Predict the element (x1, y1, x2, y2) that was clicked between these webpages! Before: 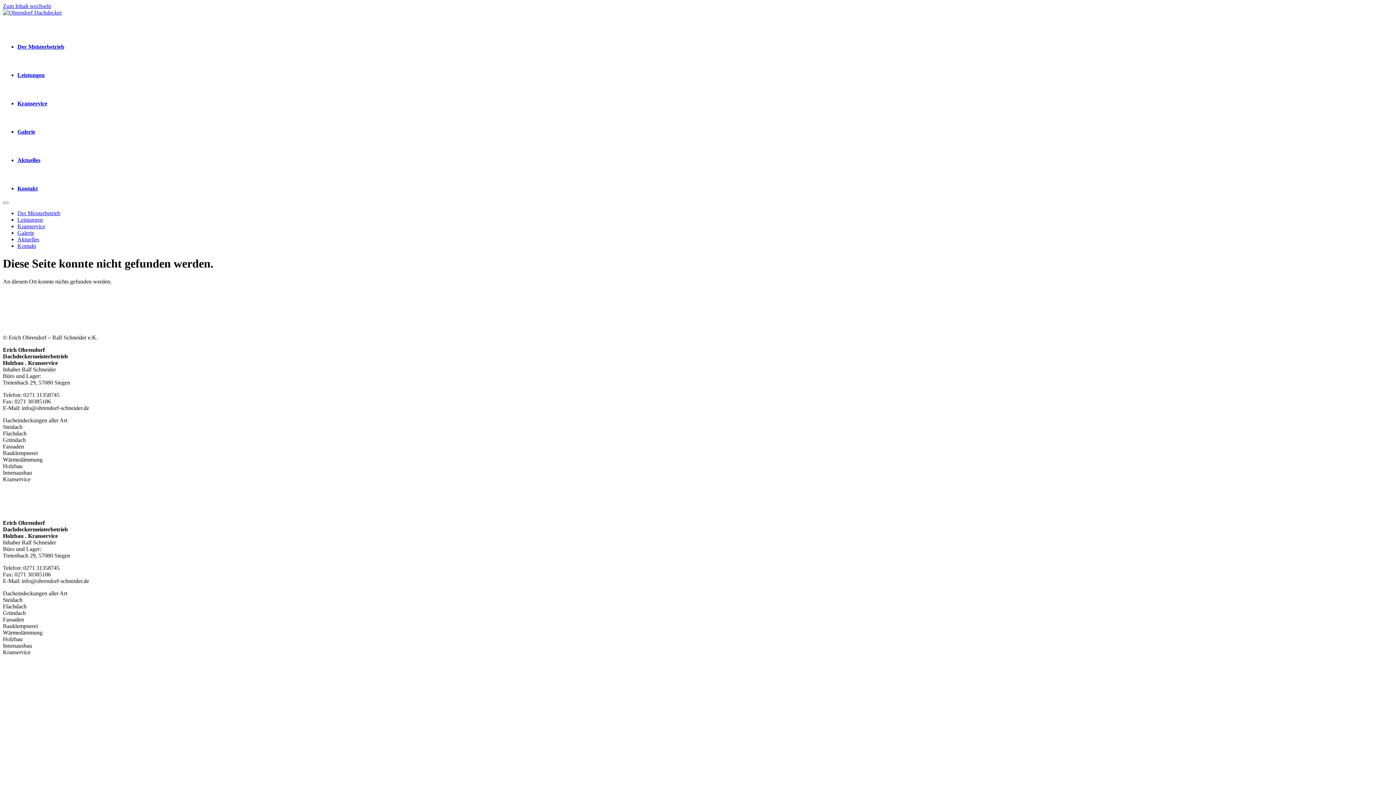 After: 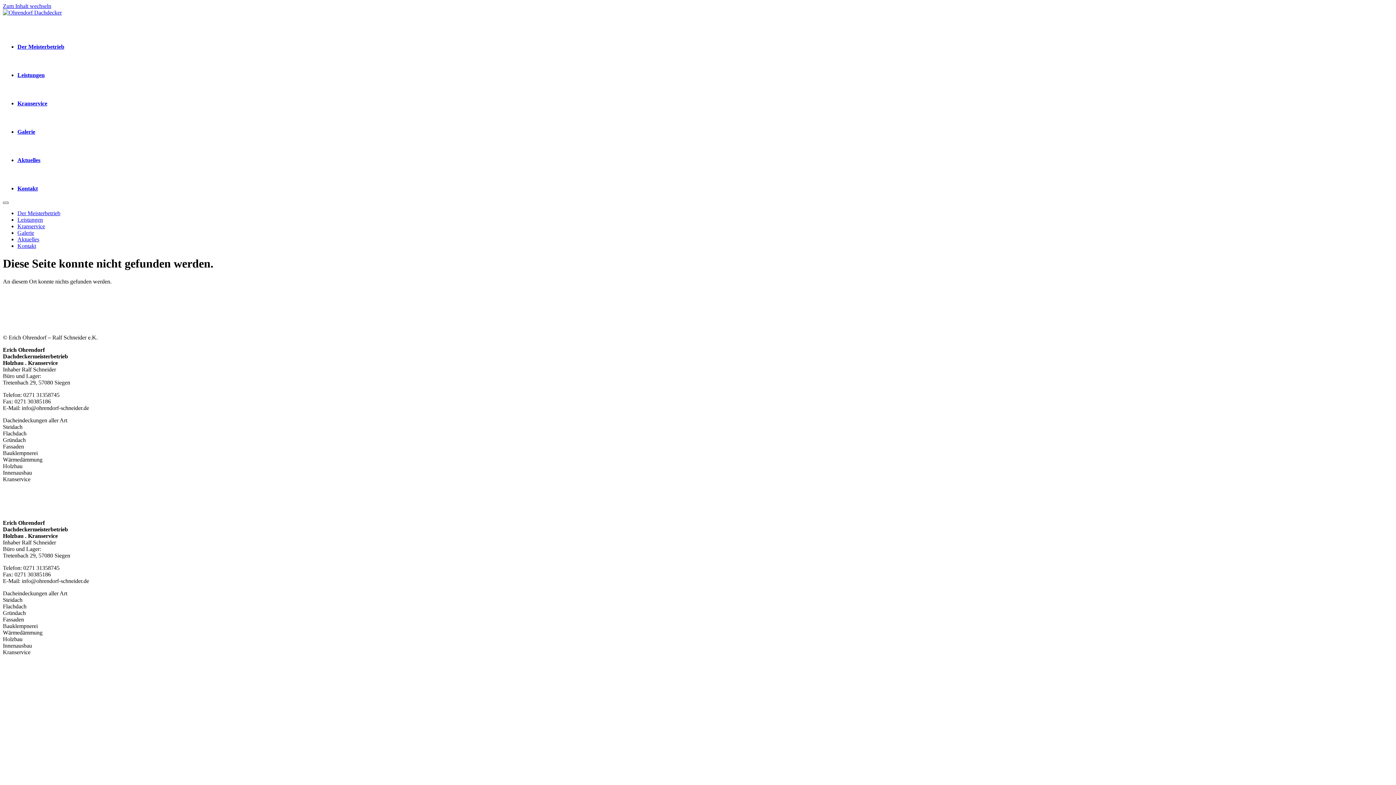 Action: bbox: (2, 201, 8, 204) label: Menu